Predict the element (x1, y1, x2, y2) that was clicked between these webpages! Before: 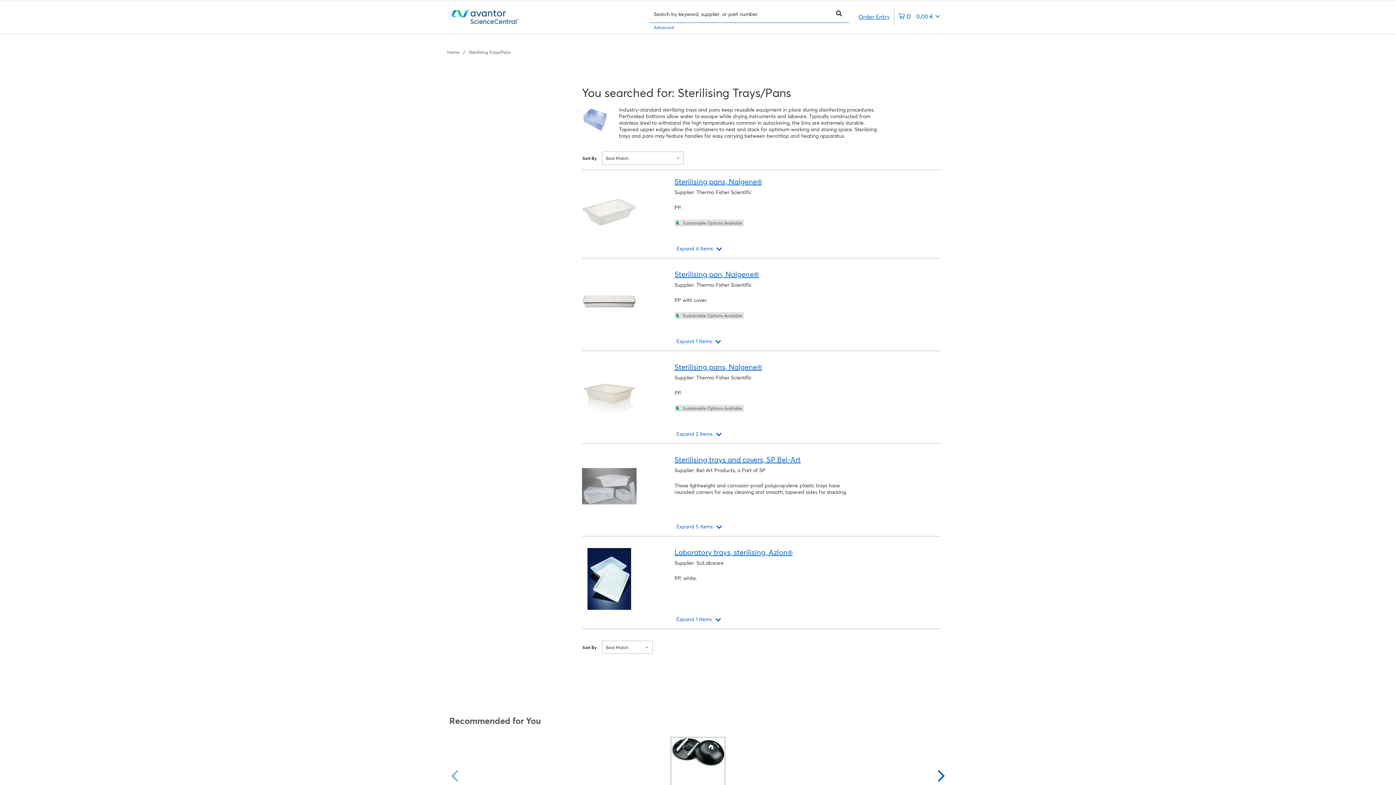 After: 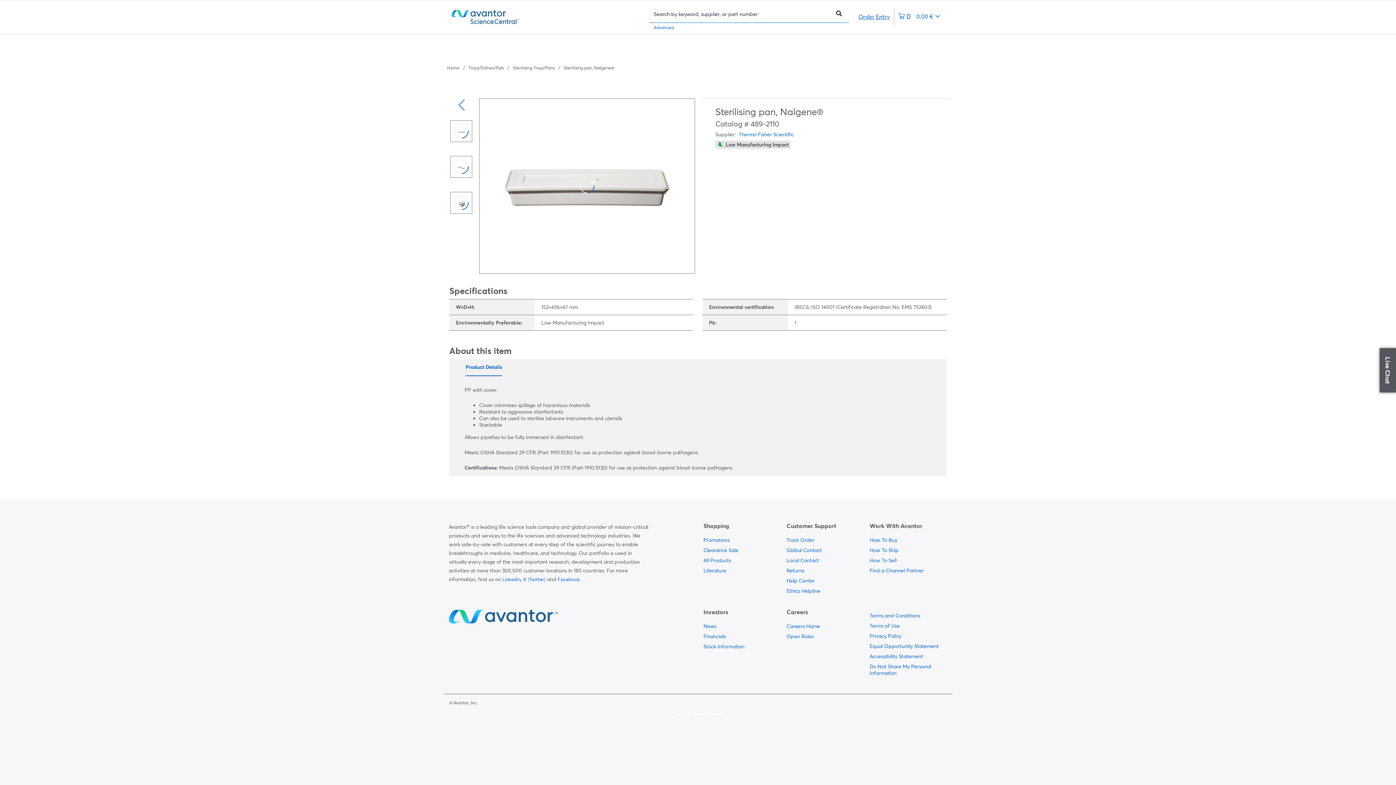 Action: label: Sterilising pan, Nalgene® bbox: (674, 270, 941, 278)